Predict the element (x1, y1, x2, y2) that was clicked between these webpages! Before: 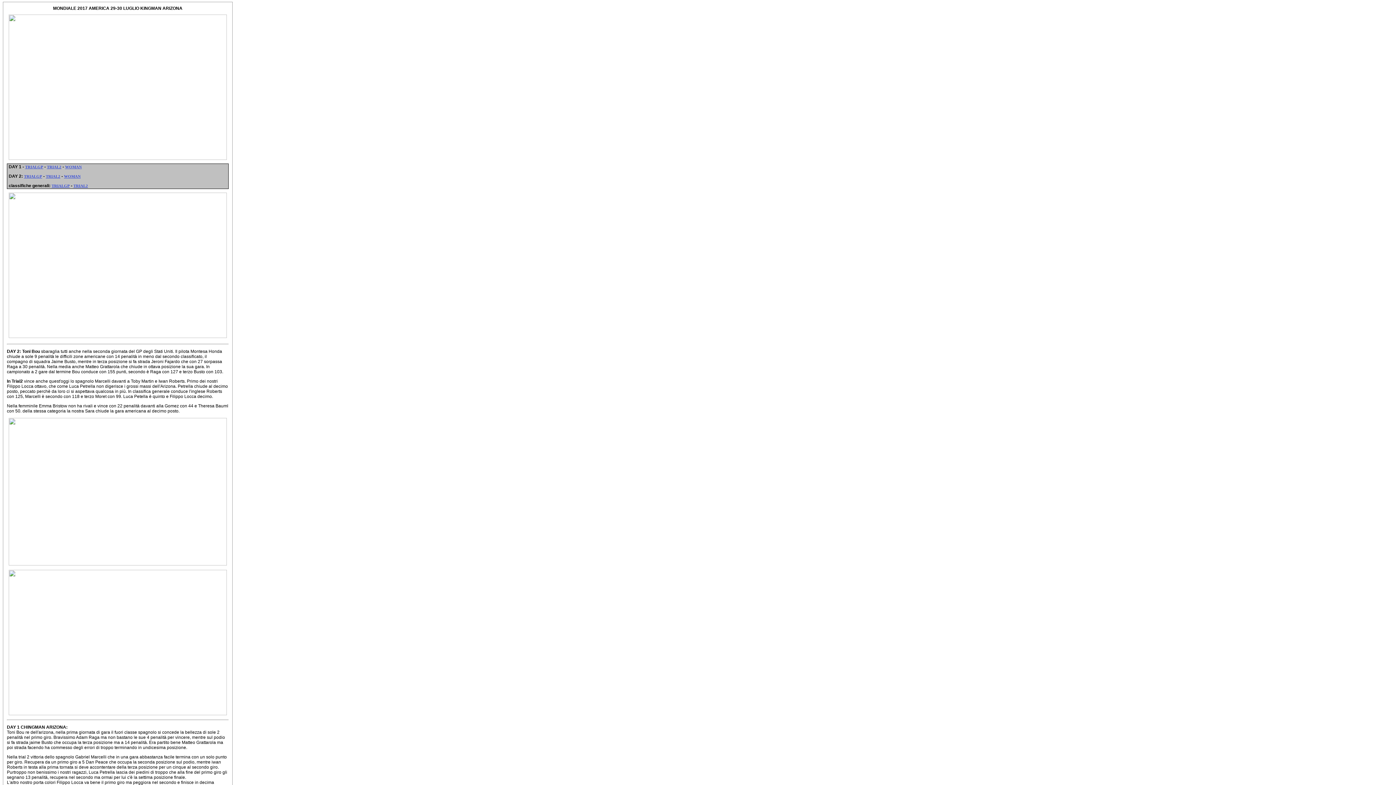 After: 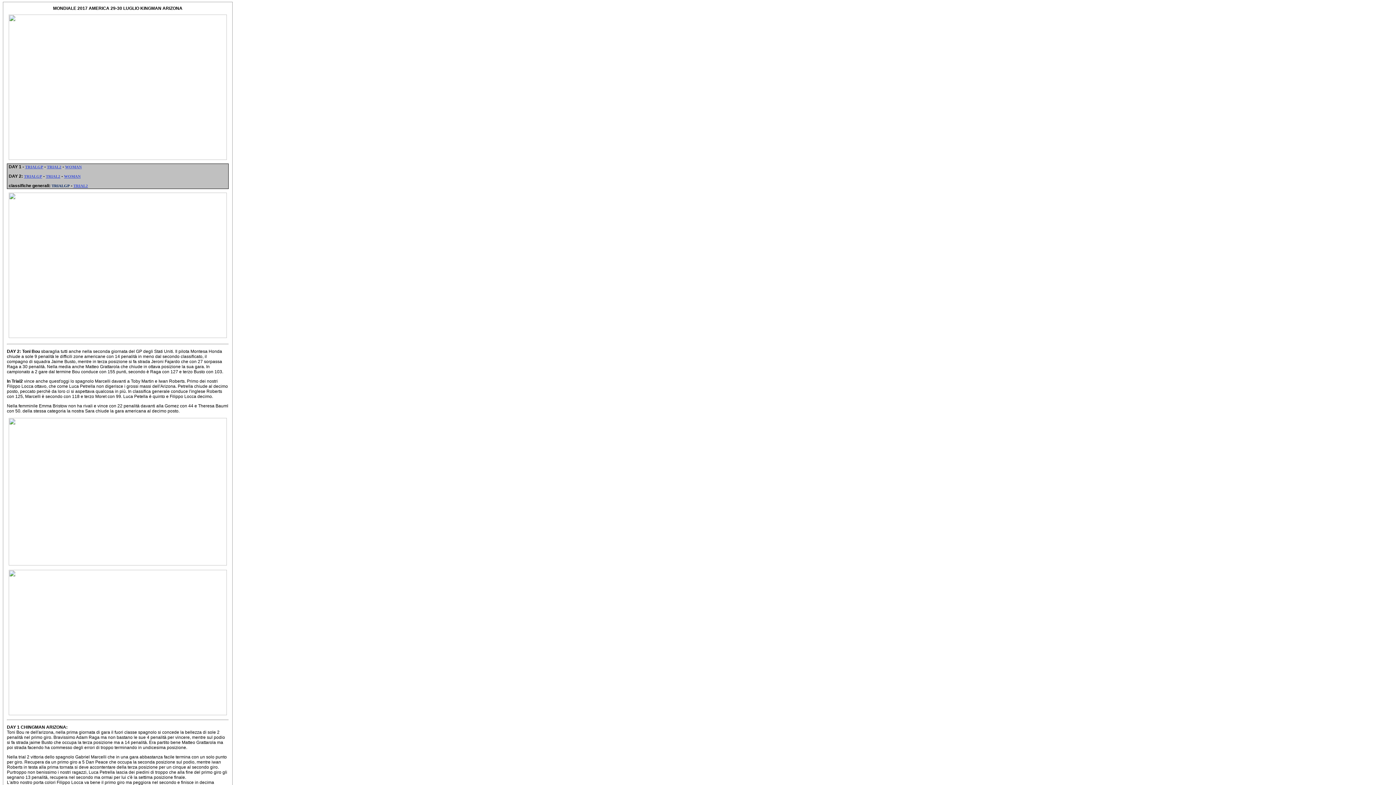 Action: label: TRIALGP bbox: (51, 183, 69, 188)